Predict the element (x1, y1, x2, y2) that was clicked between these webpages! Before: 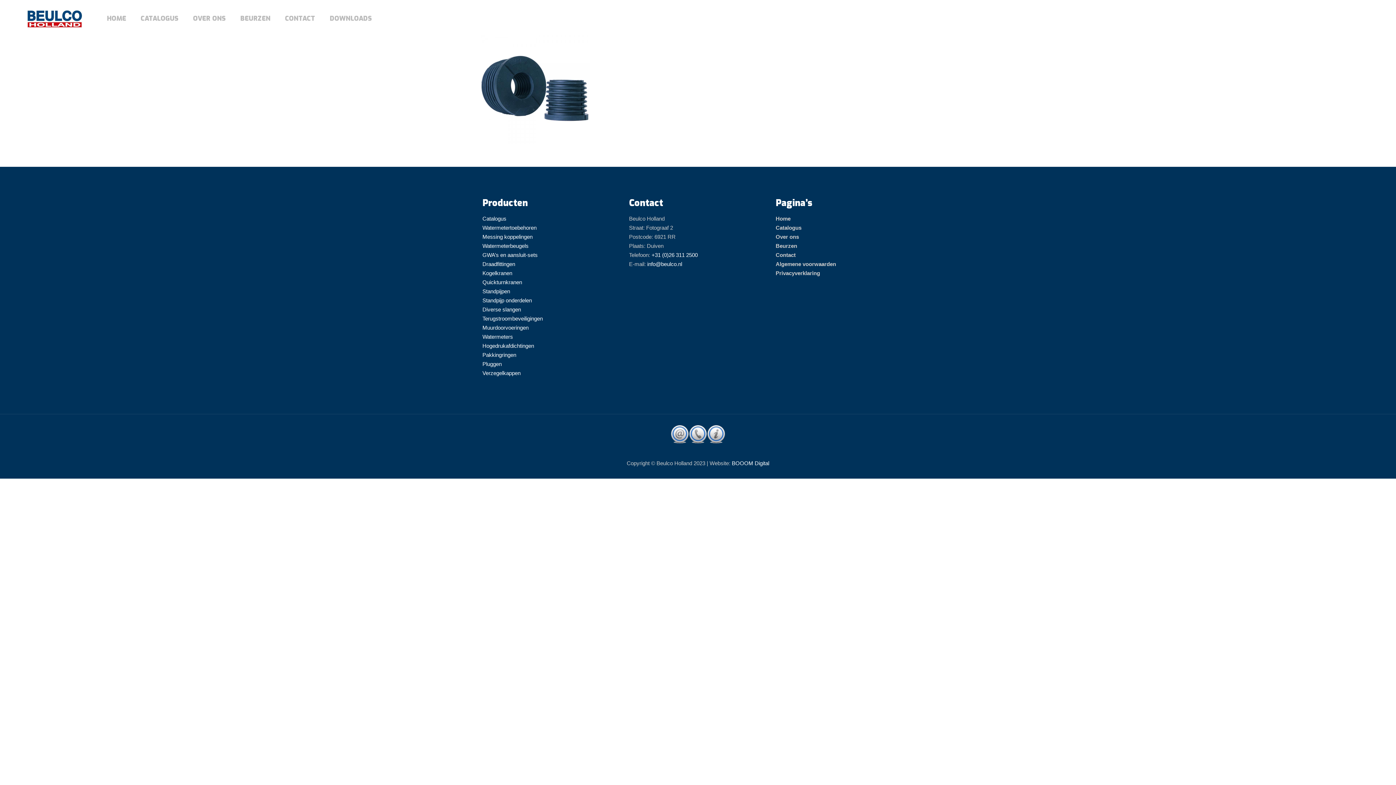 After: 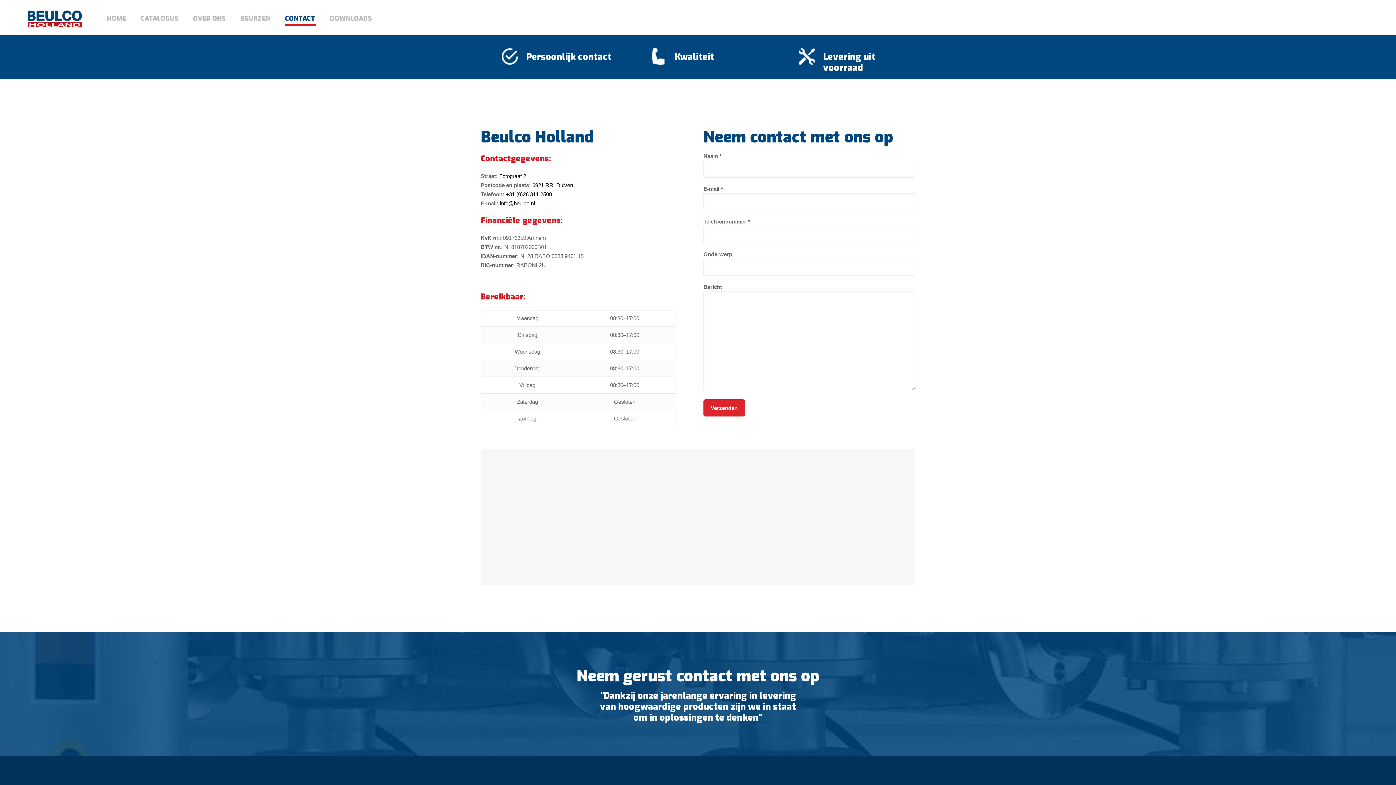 Action: label: Contact bbox: (775, 252, 795, 258)